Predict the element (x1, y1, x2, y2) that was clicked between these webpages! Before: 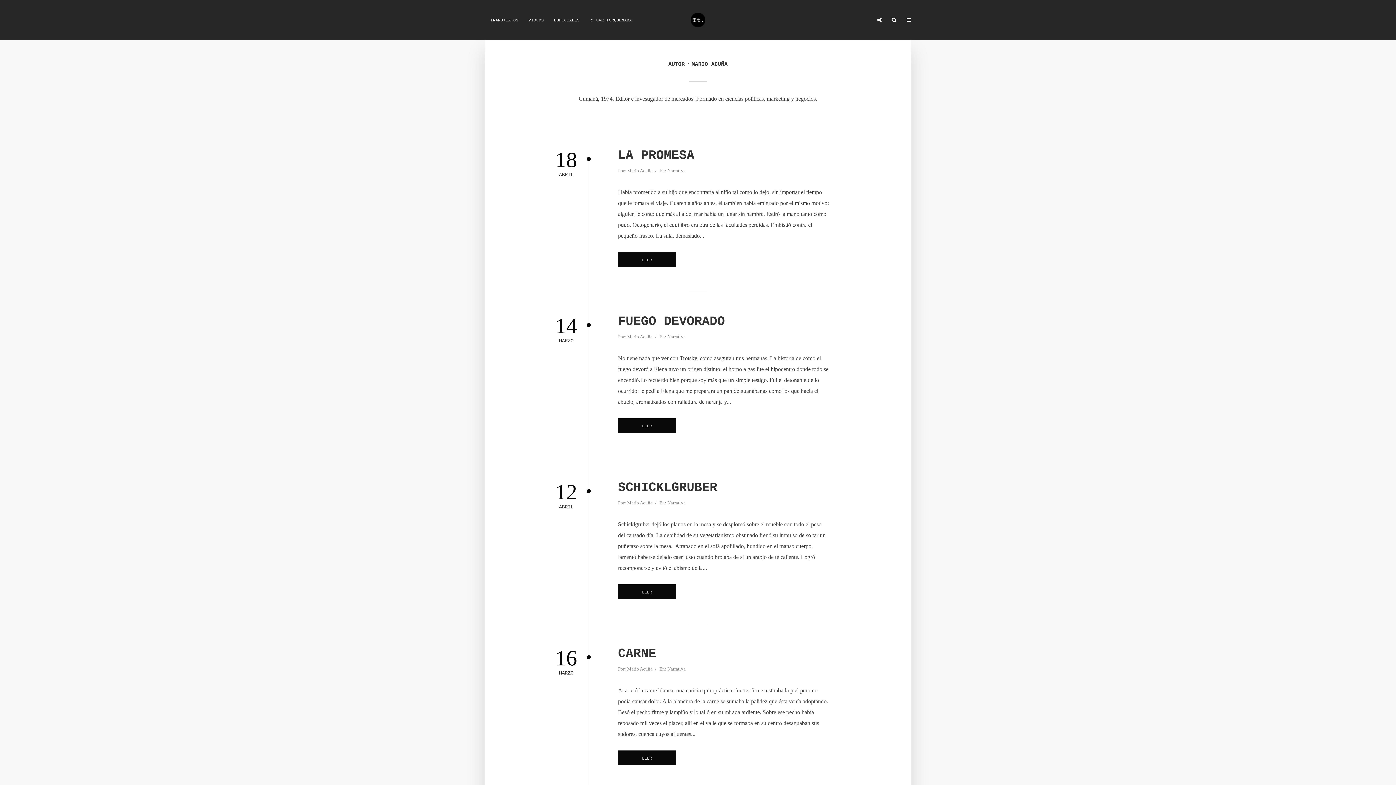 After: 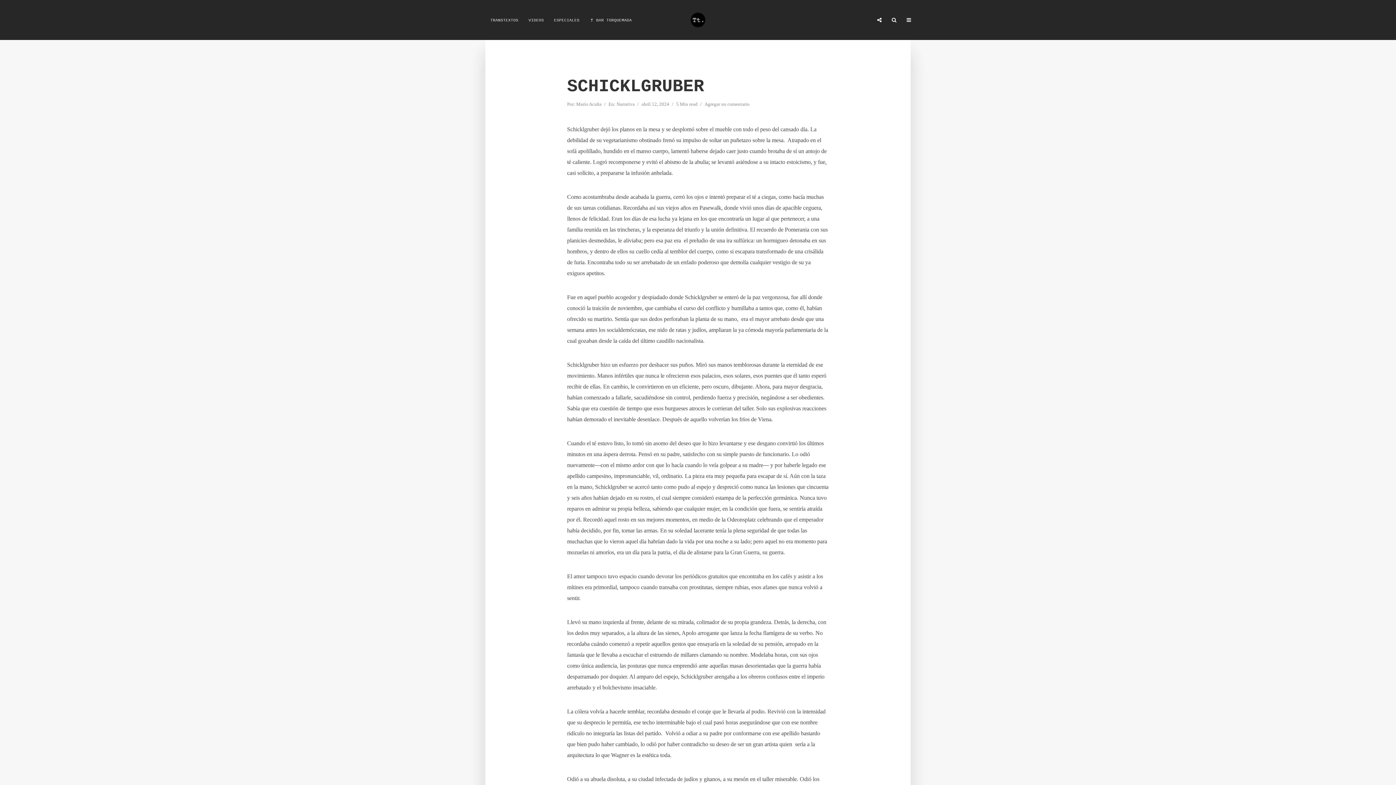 Action: bbox: (618, 480, 829, 496) label: SCHICKLGRUBER